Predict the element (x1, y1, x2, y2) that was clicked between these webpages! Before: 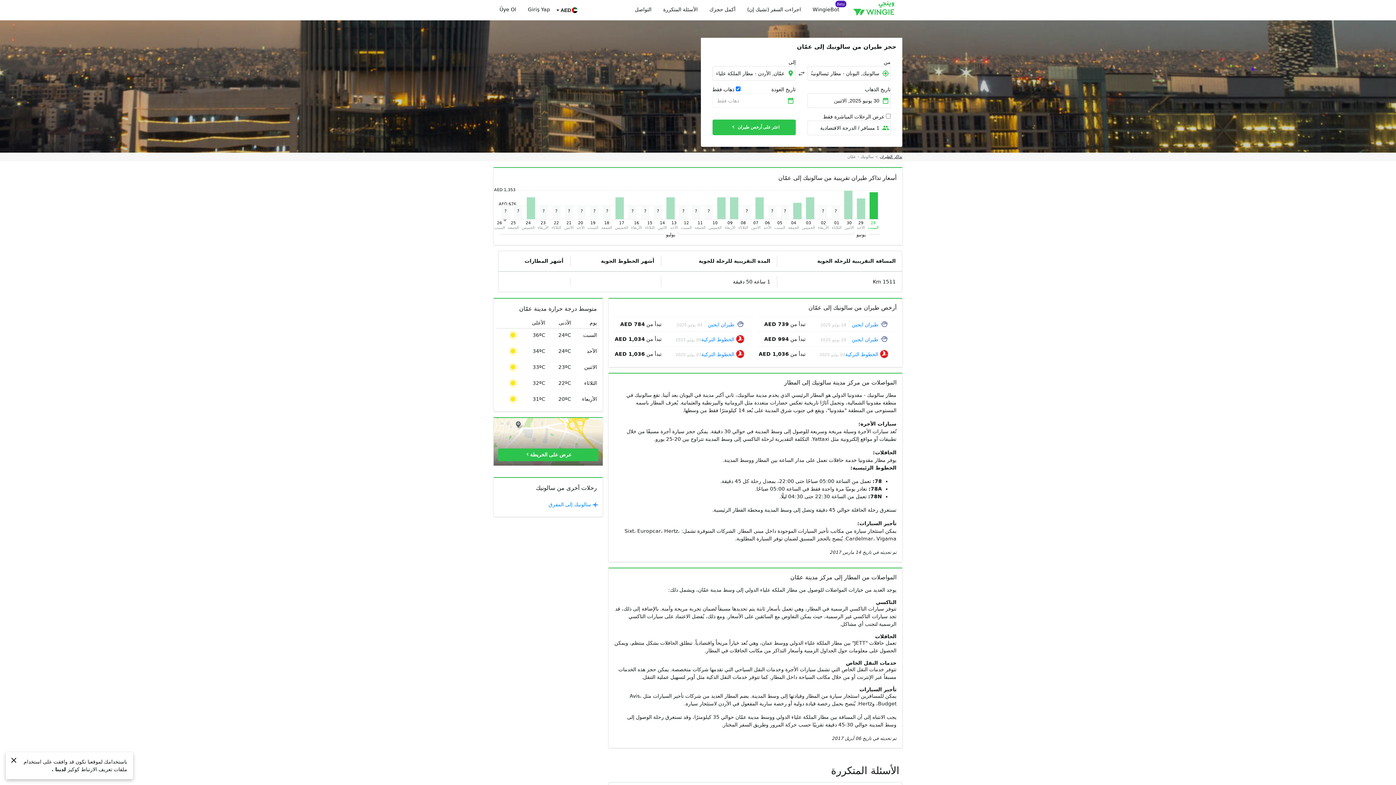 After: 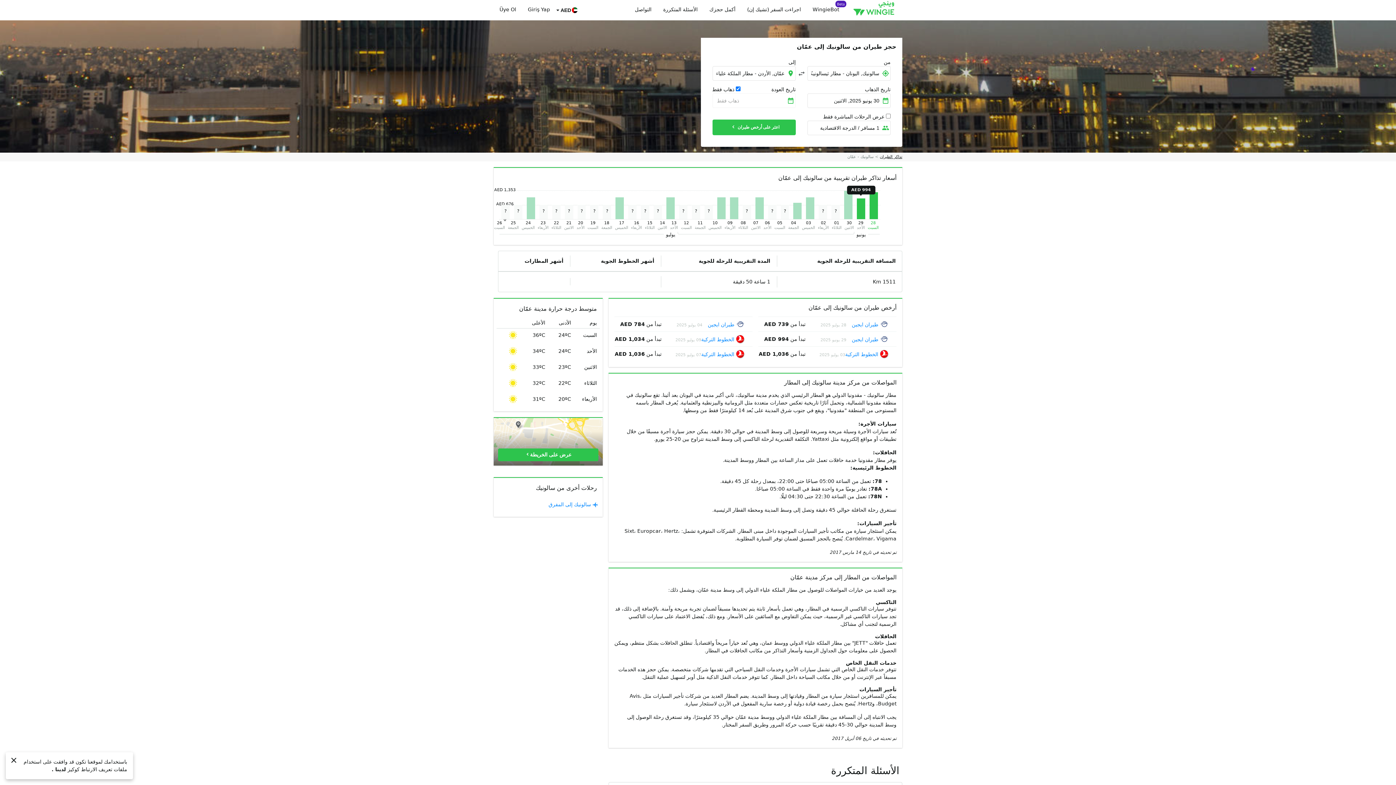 Action: bbox: (857, 198, 865, 219) label: Price list